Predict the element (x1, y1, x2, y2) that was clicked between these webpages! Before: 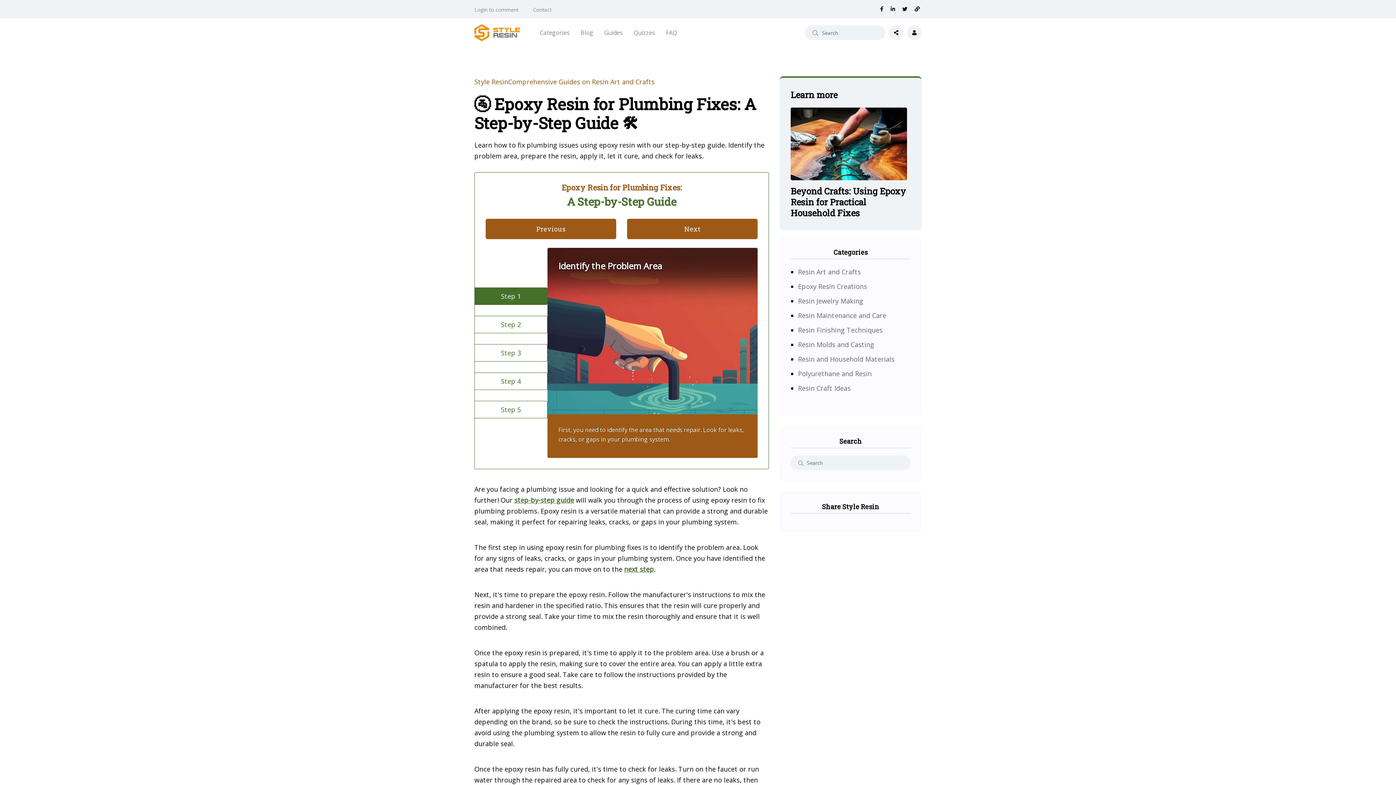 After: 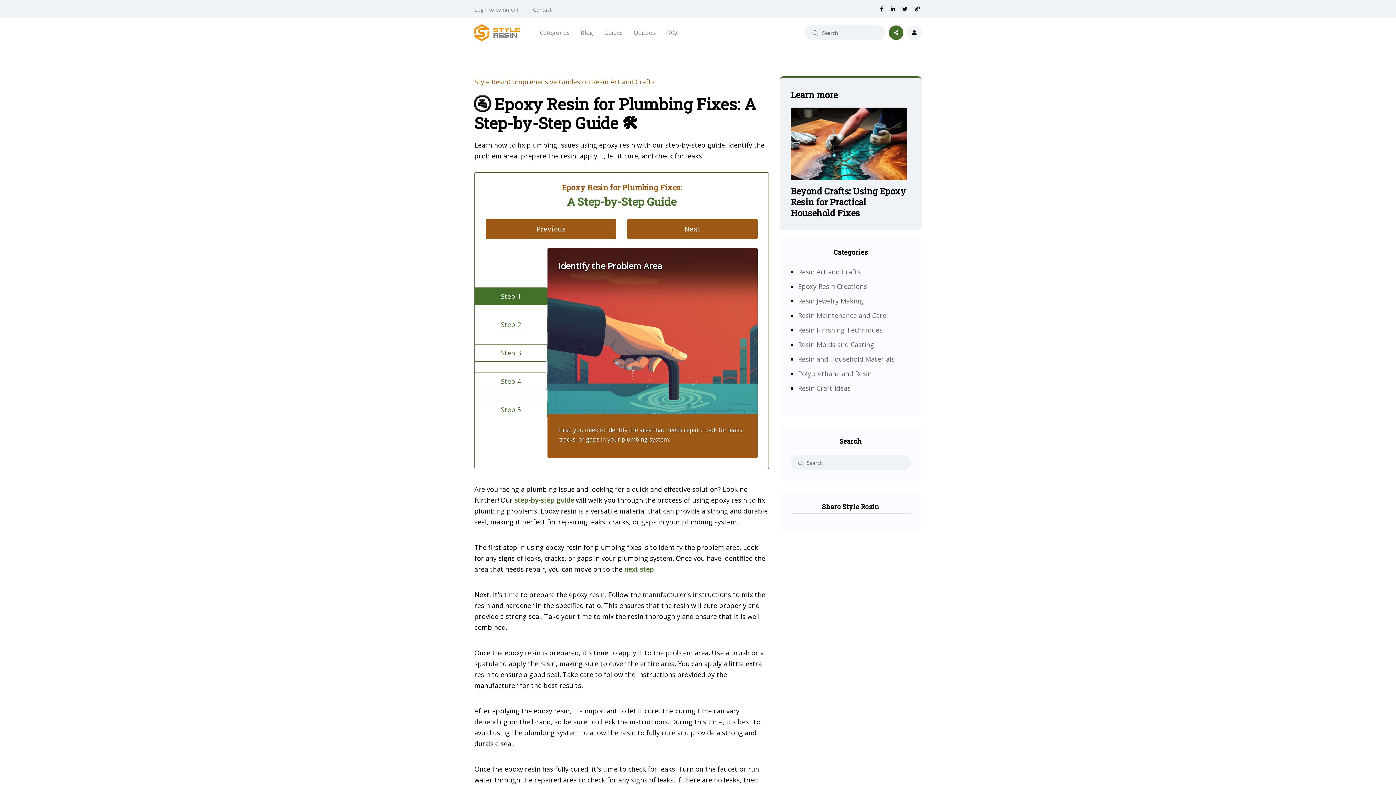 Action: bbox: (889, 25, 903, 40)